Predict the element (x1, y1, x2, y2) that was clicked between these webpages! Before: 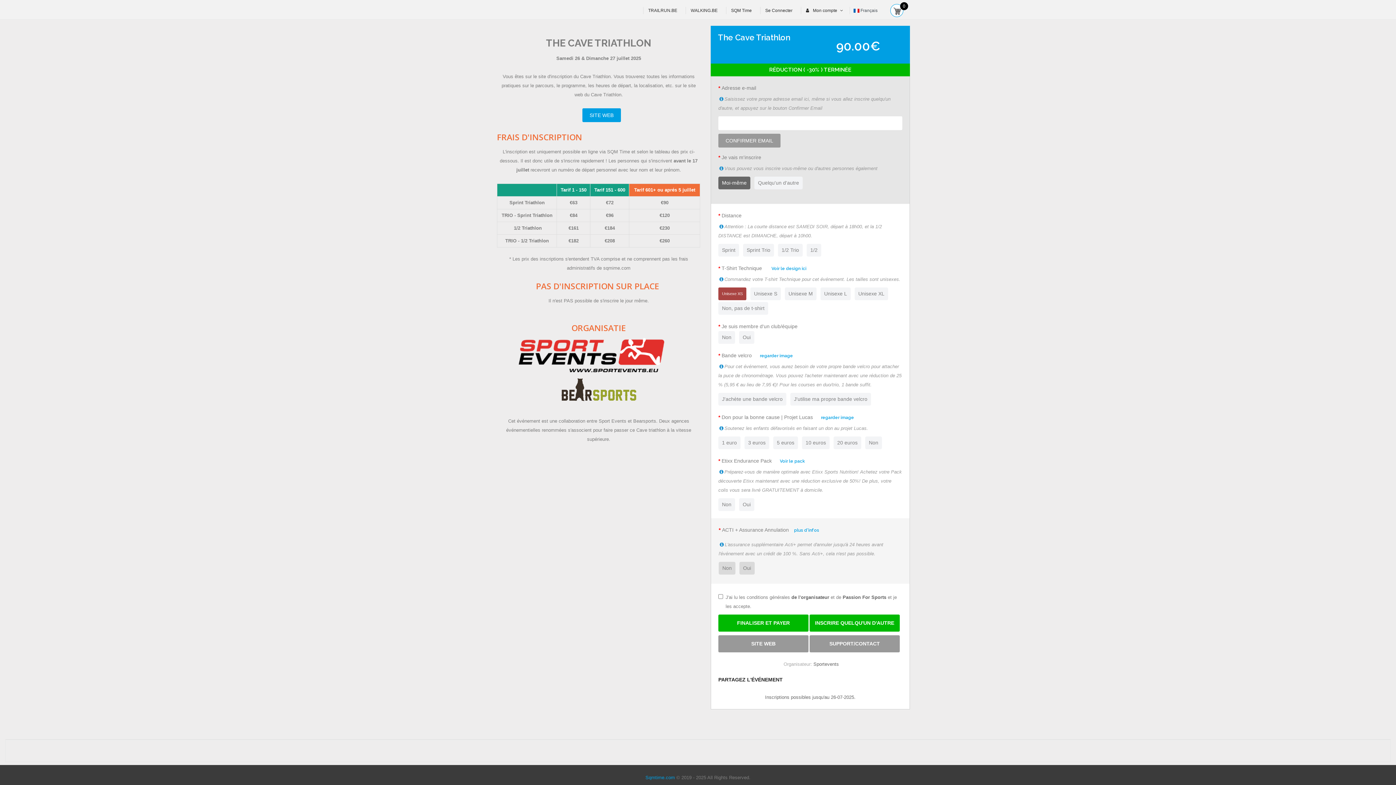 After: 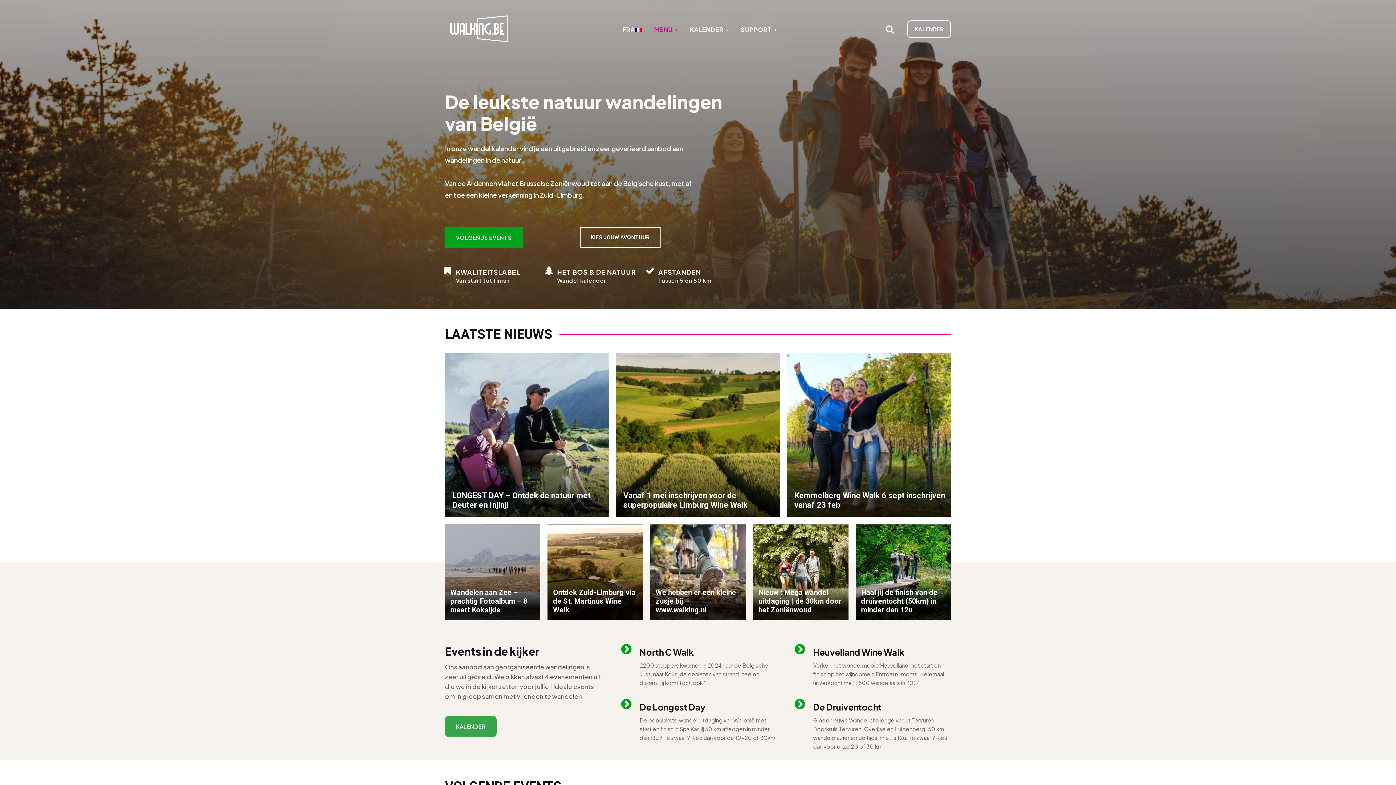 Action: label: WALKING.BE bbox: (686, 6, 722, 14)